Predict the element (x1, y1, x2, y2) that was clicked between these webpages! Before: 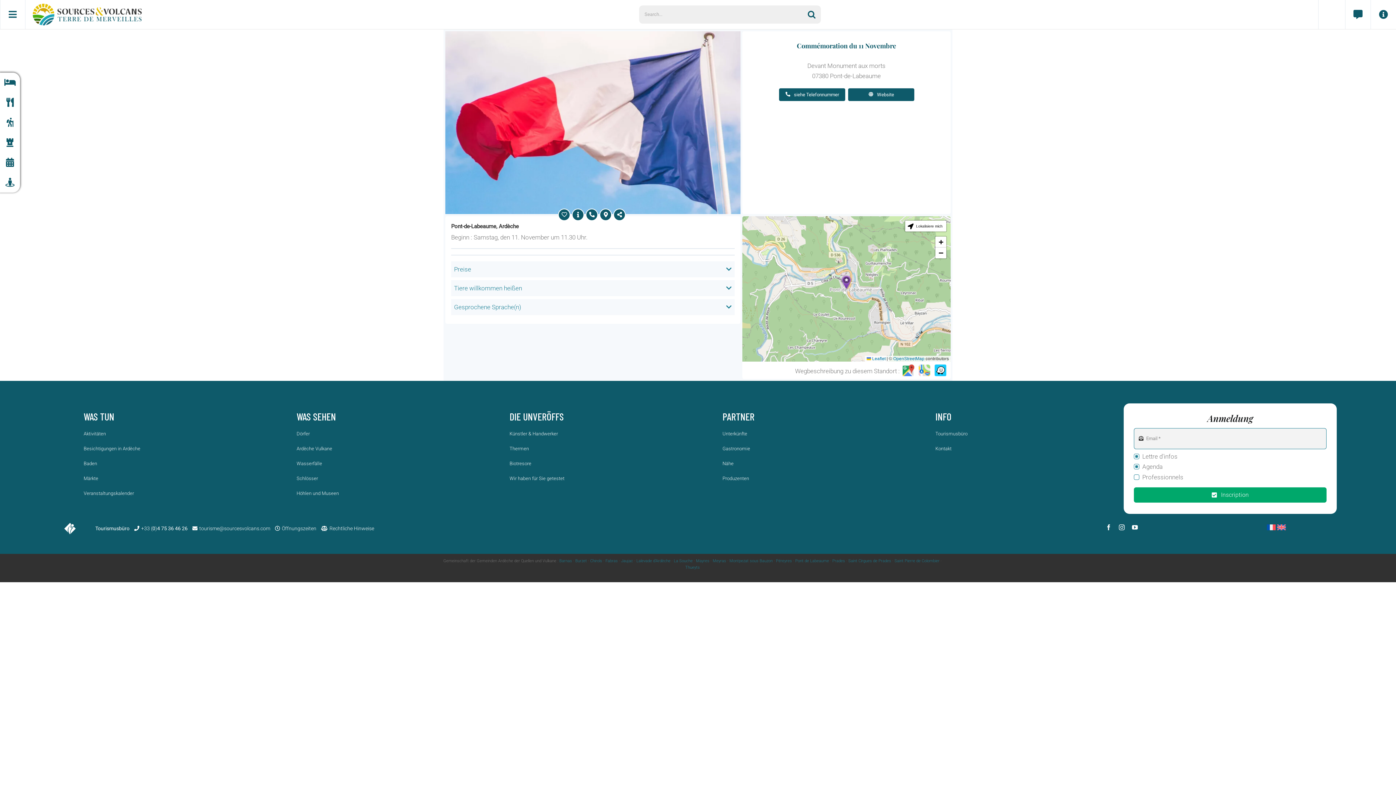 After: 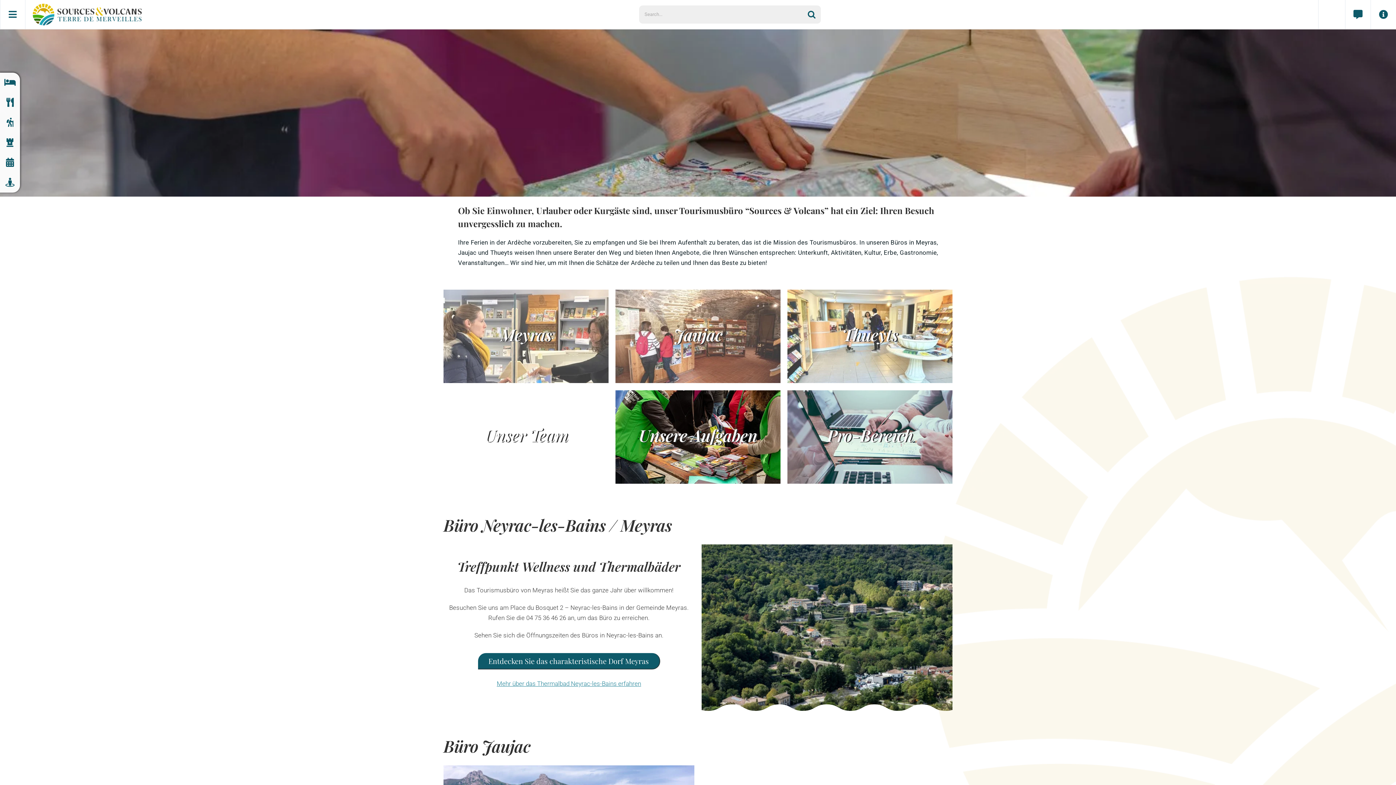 Action: label: Tourismusbüro bbox: (935, 430, 1099, 442)